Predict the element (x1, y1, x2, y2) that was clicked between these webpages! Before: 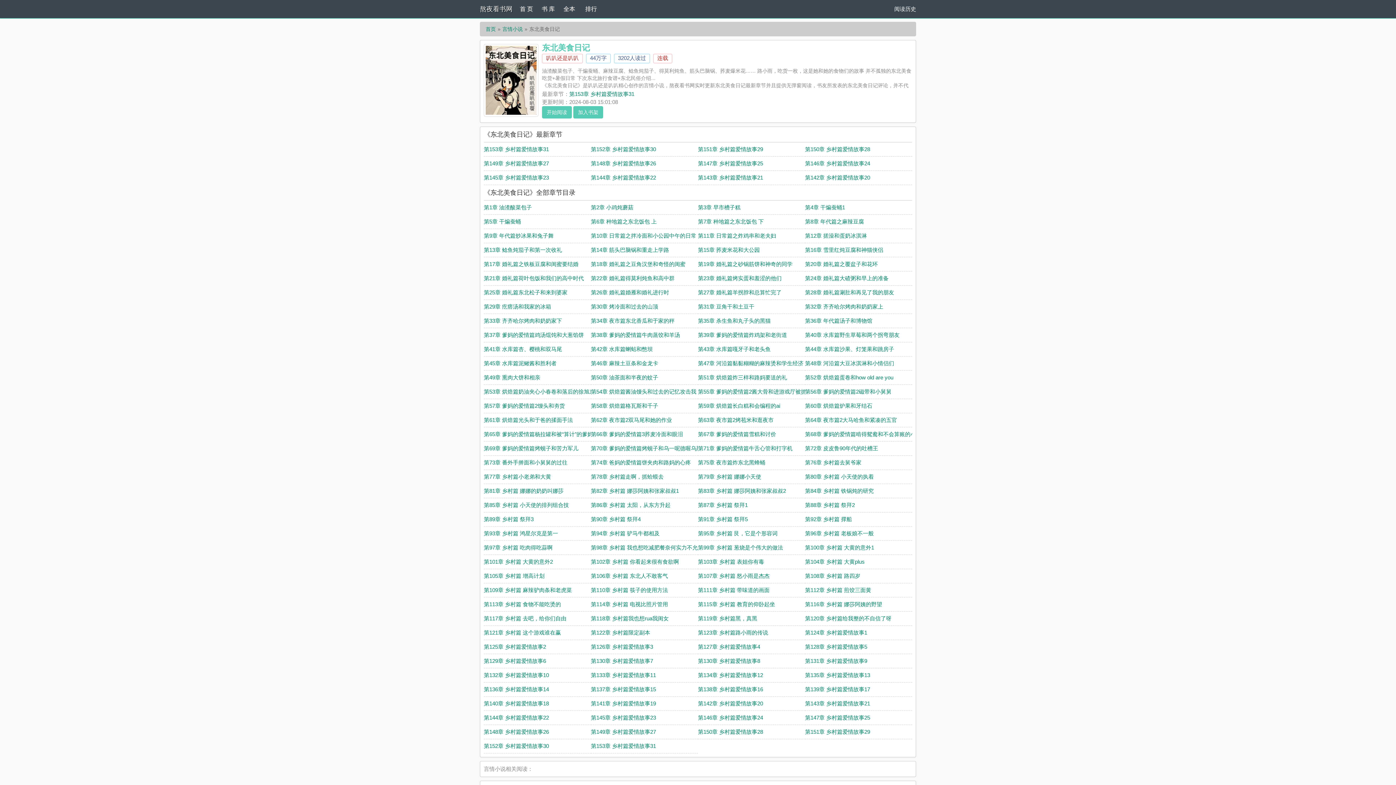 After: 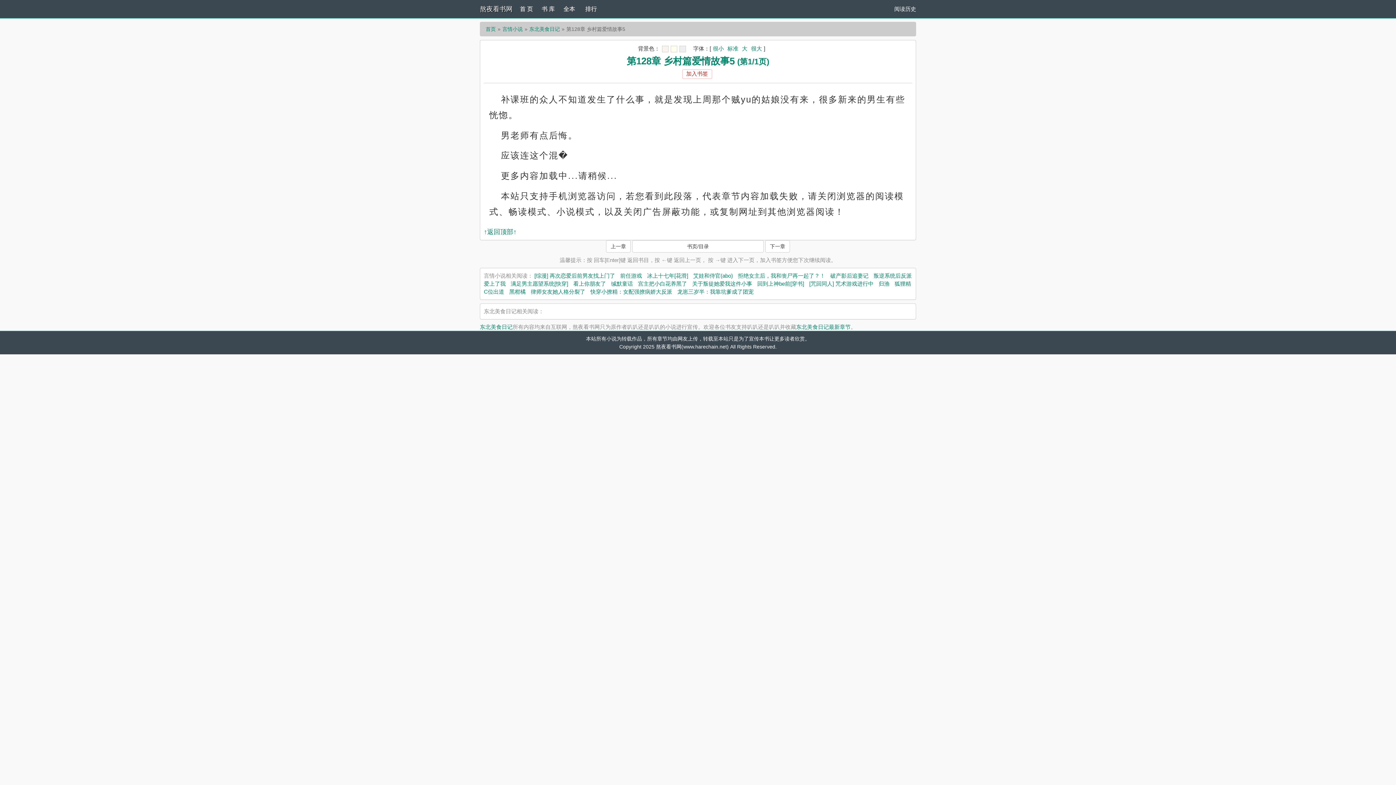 Action: label: 第128章 乡村篇爱情故事5 bbox: (805, 644, 867, 650)